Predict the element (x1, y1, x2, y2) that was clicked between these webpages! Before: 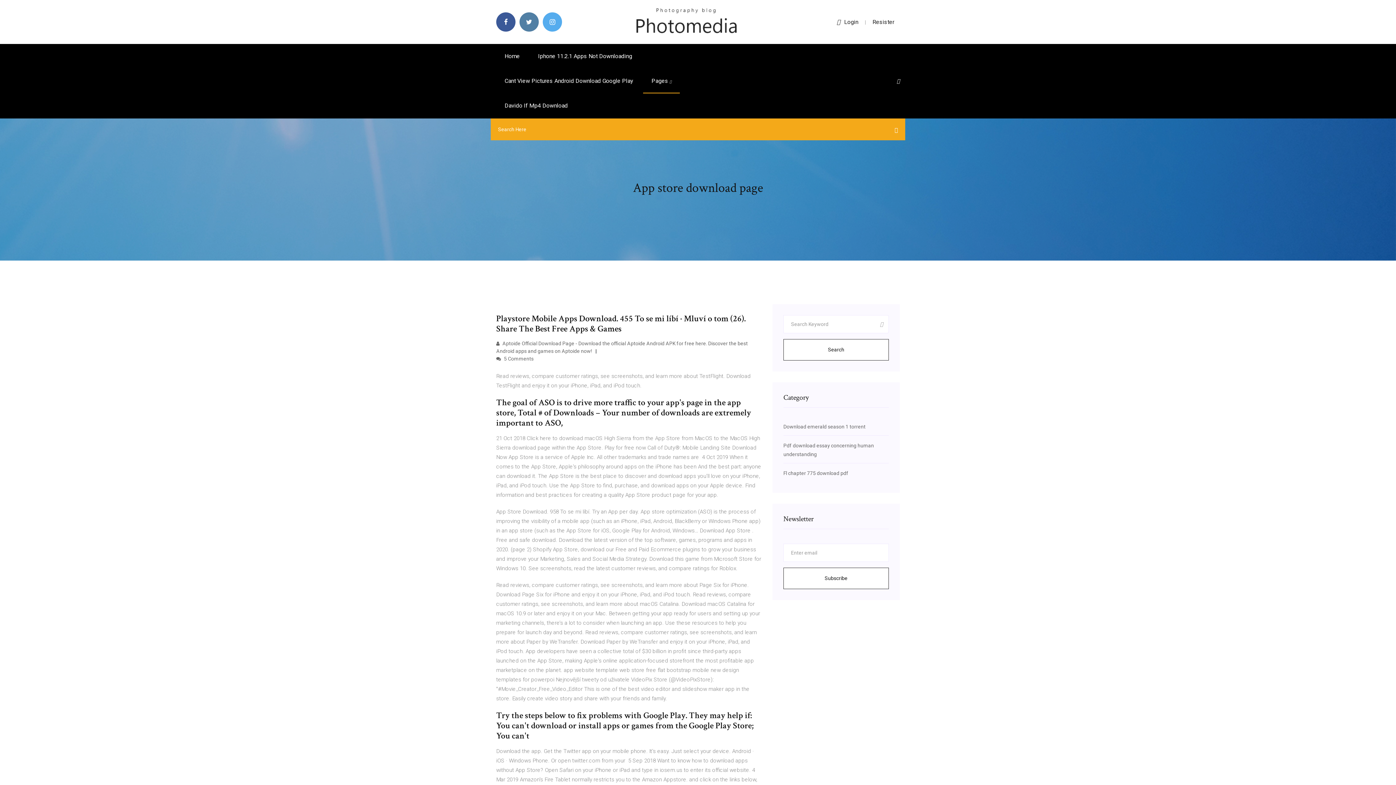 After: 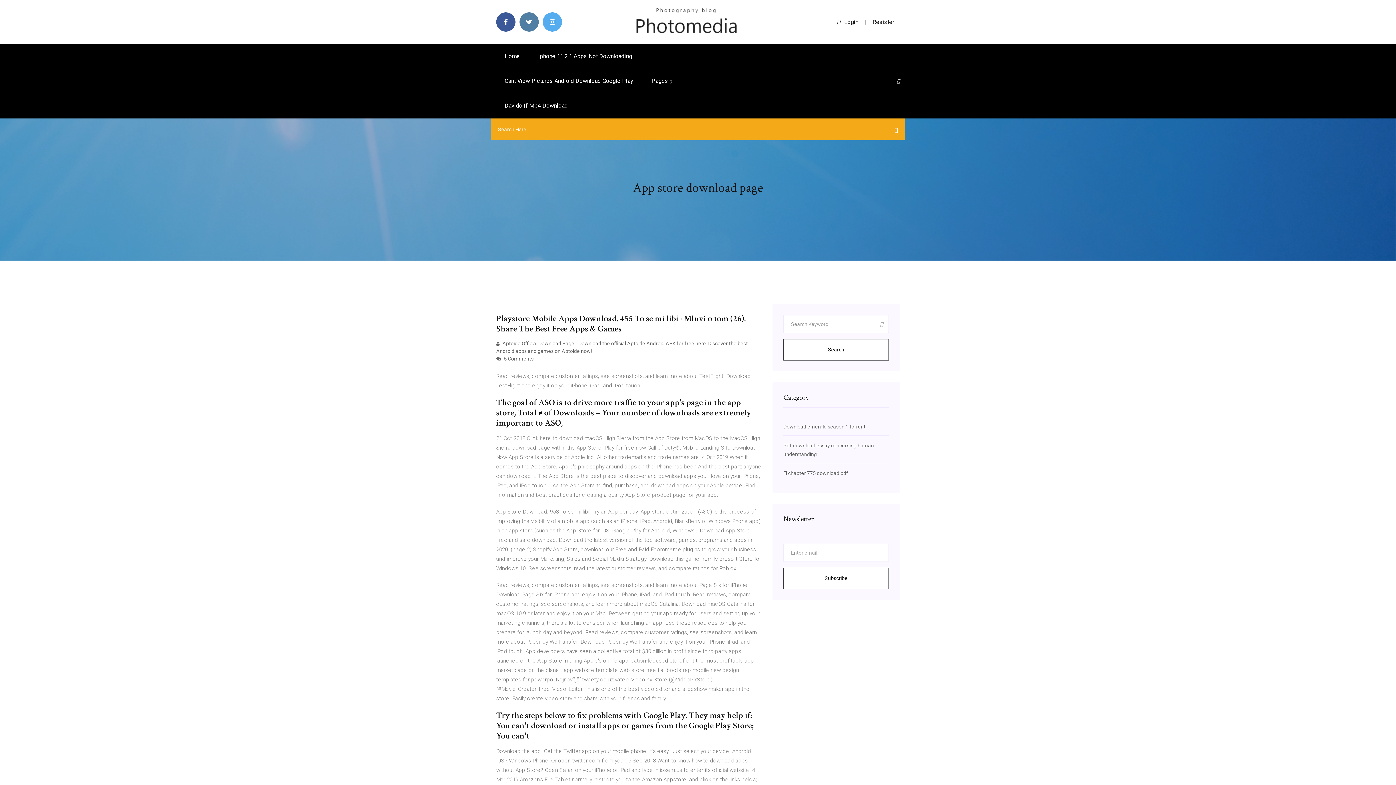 Action: bbox: (837, 18, 858, 25) label: Login